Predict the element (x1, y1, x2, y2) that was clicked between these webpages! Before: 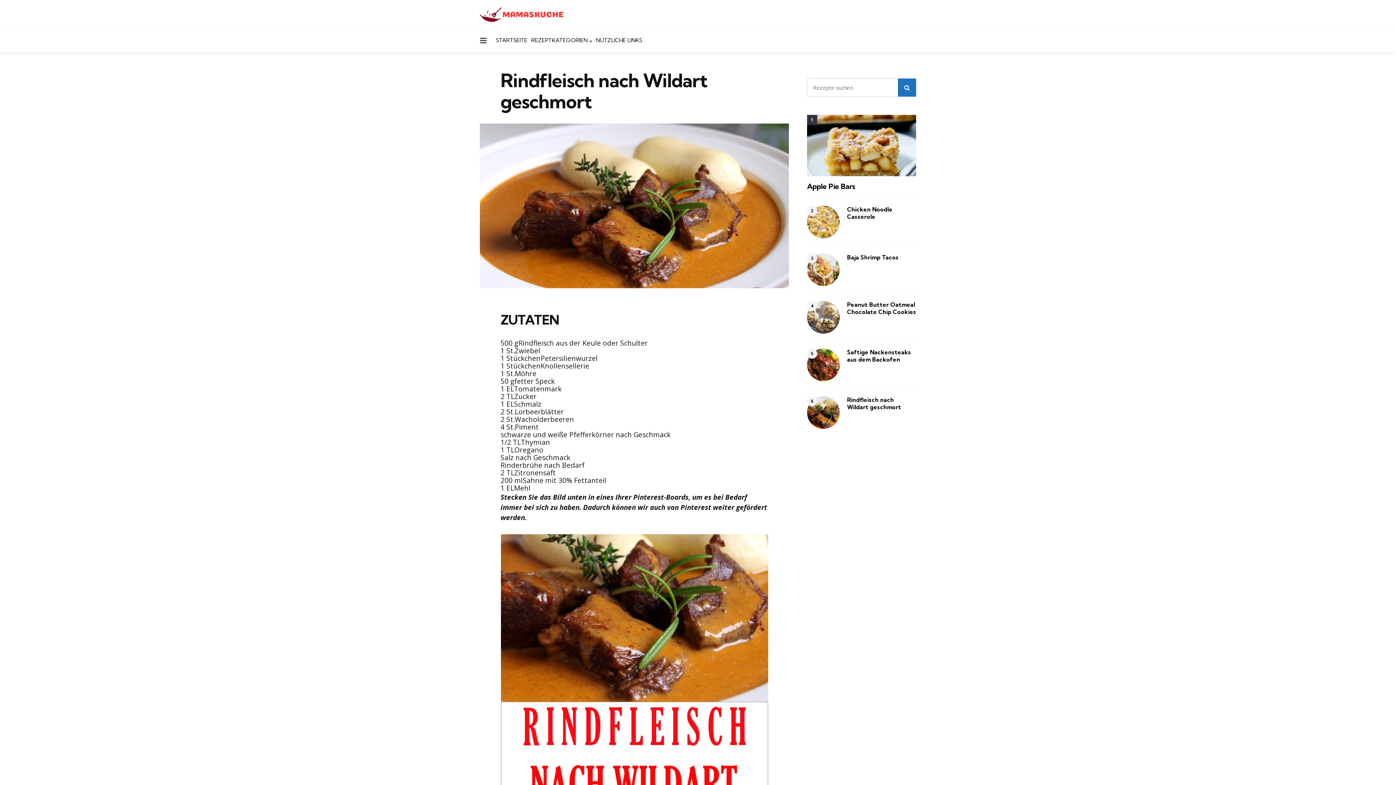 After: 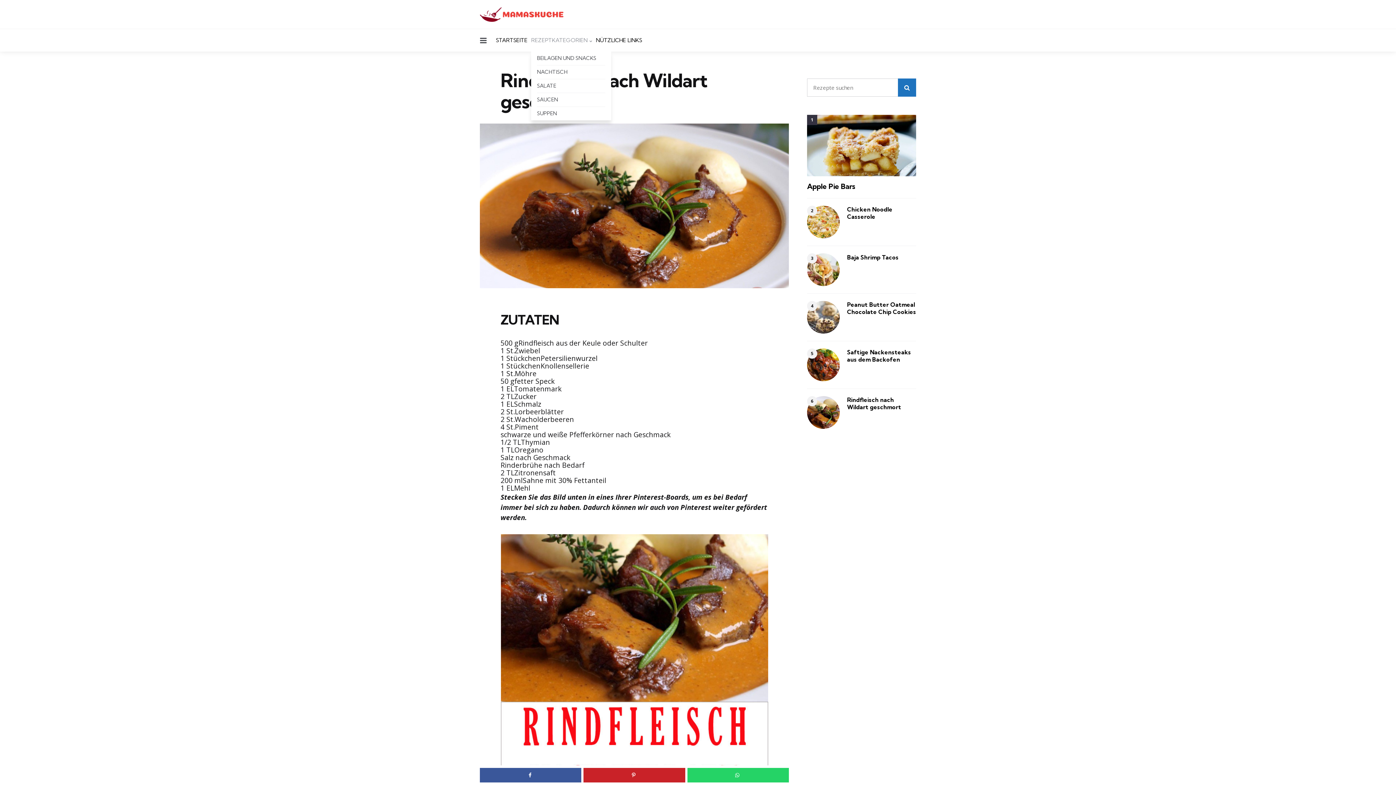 Action: label: REZEPTKATEGORIEN bbox: (531, 34, 592, 46)